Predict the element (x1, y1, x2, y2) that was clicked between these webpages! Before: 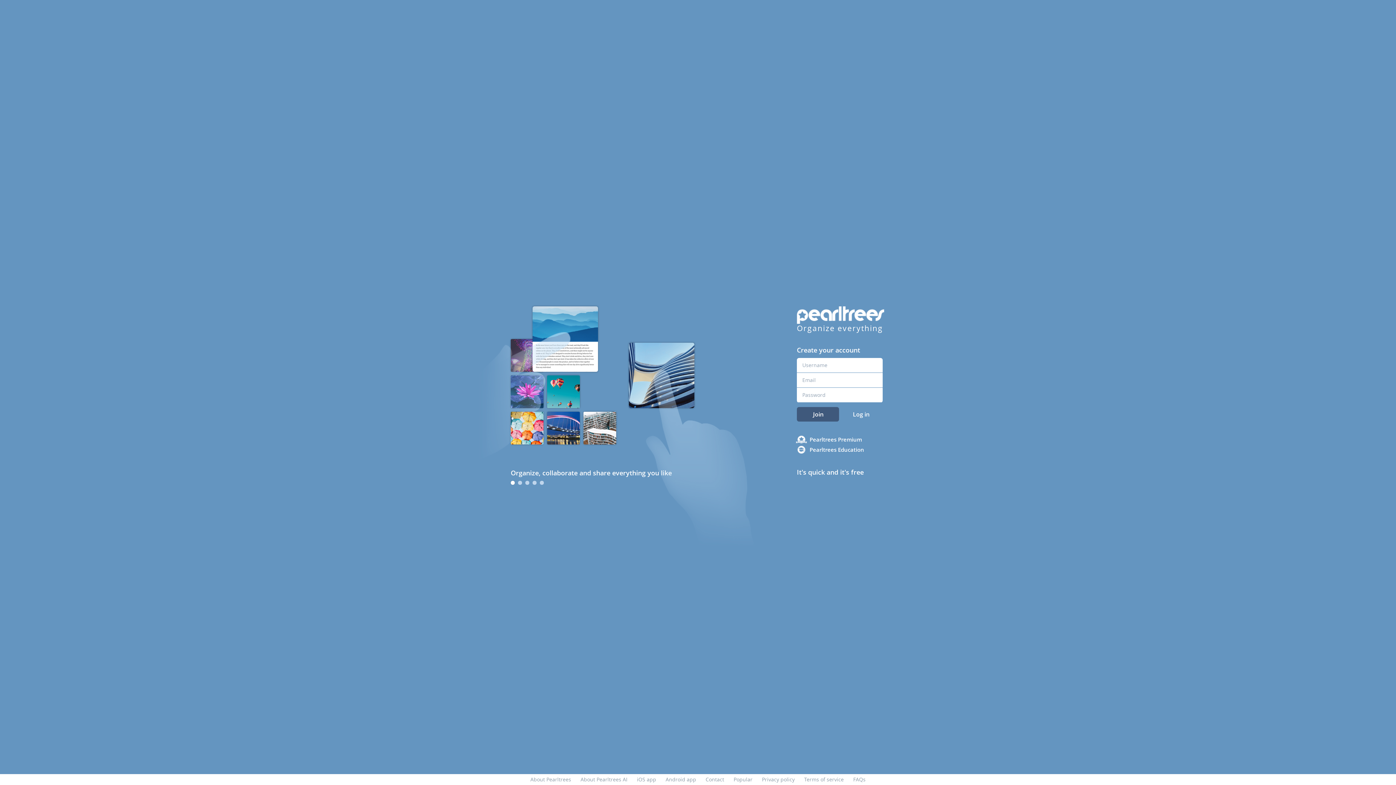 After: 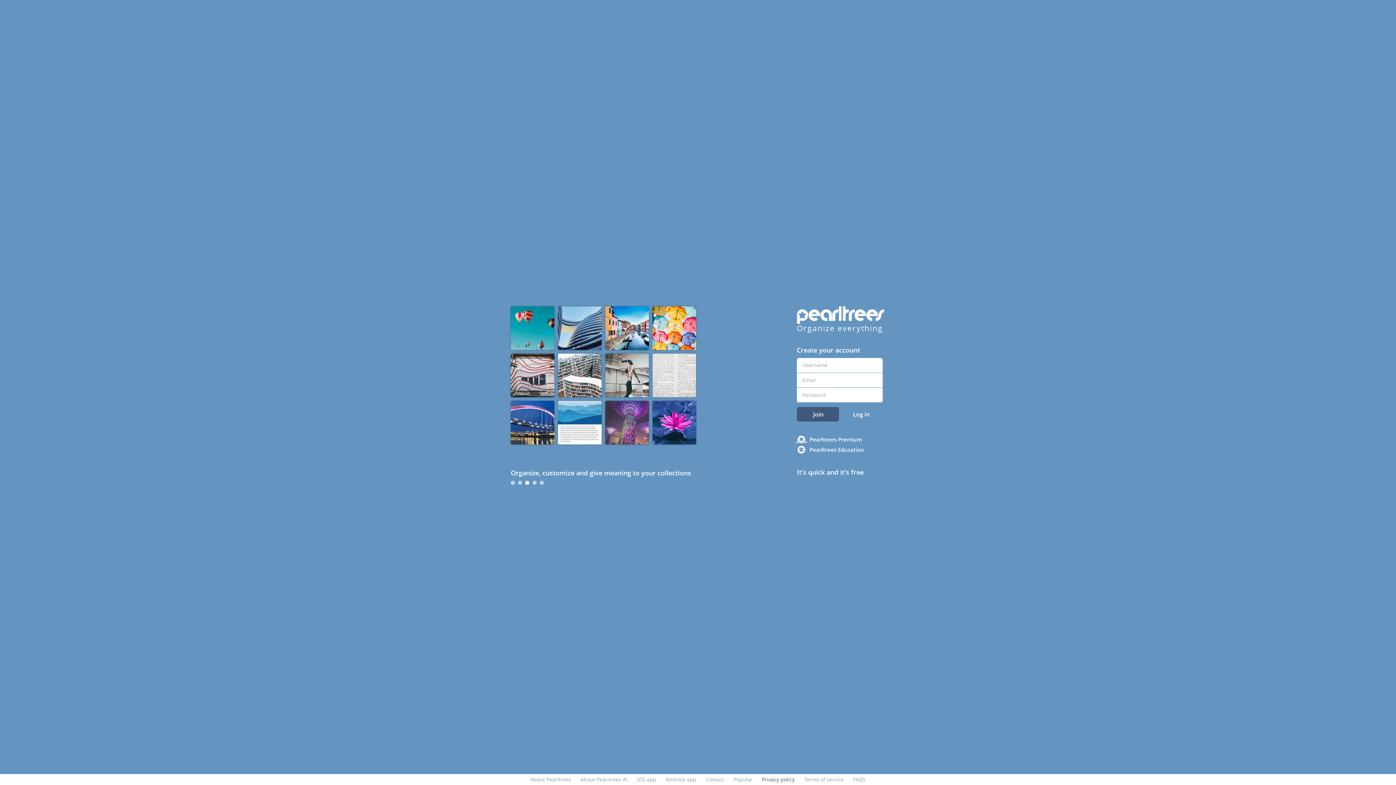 Action: label: Privacy policy bbox: (762, 776, 794, 783)